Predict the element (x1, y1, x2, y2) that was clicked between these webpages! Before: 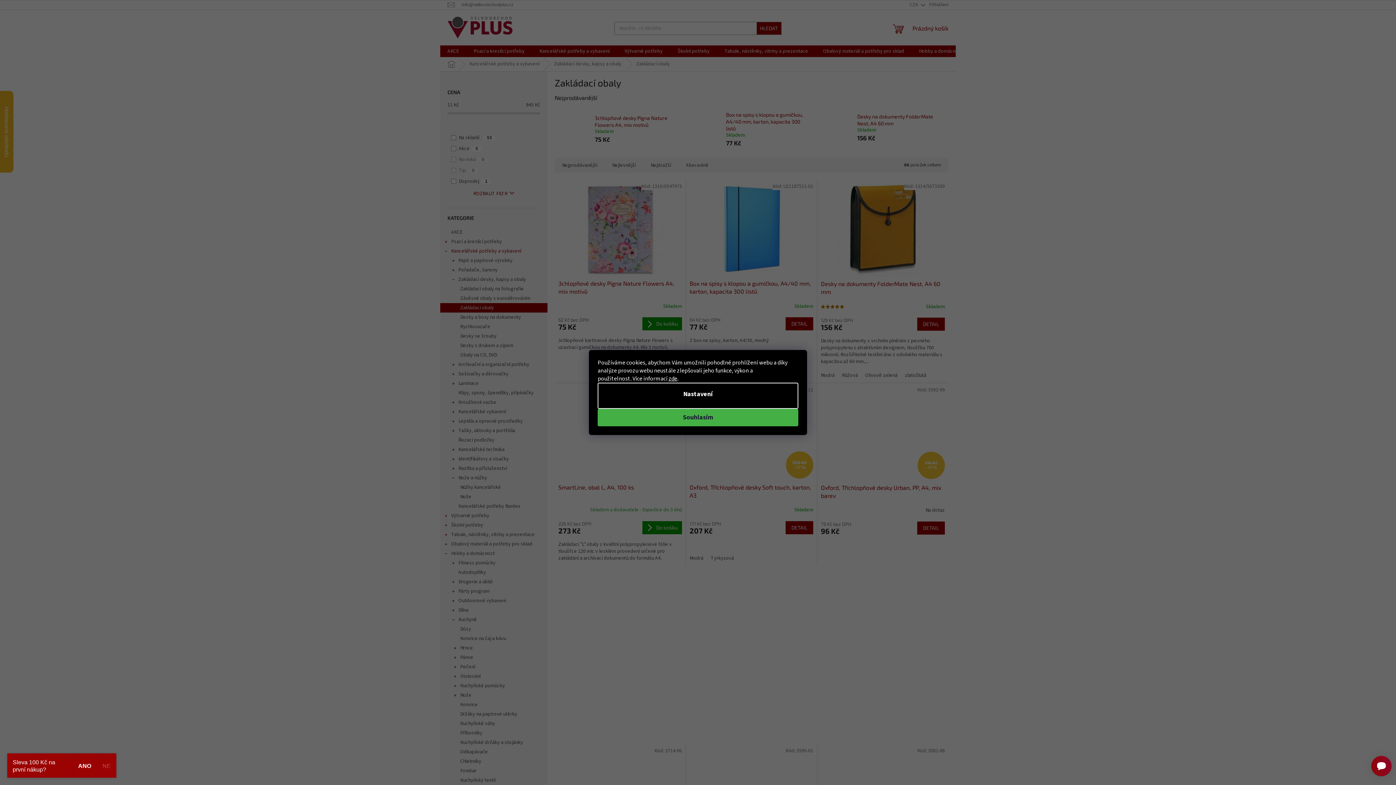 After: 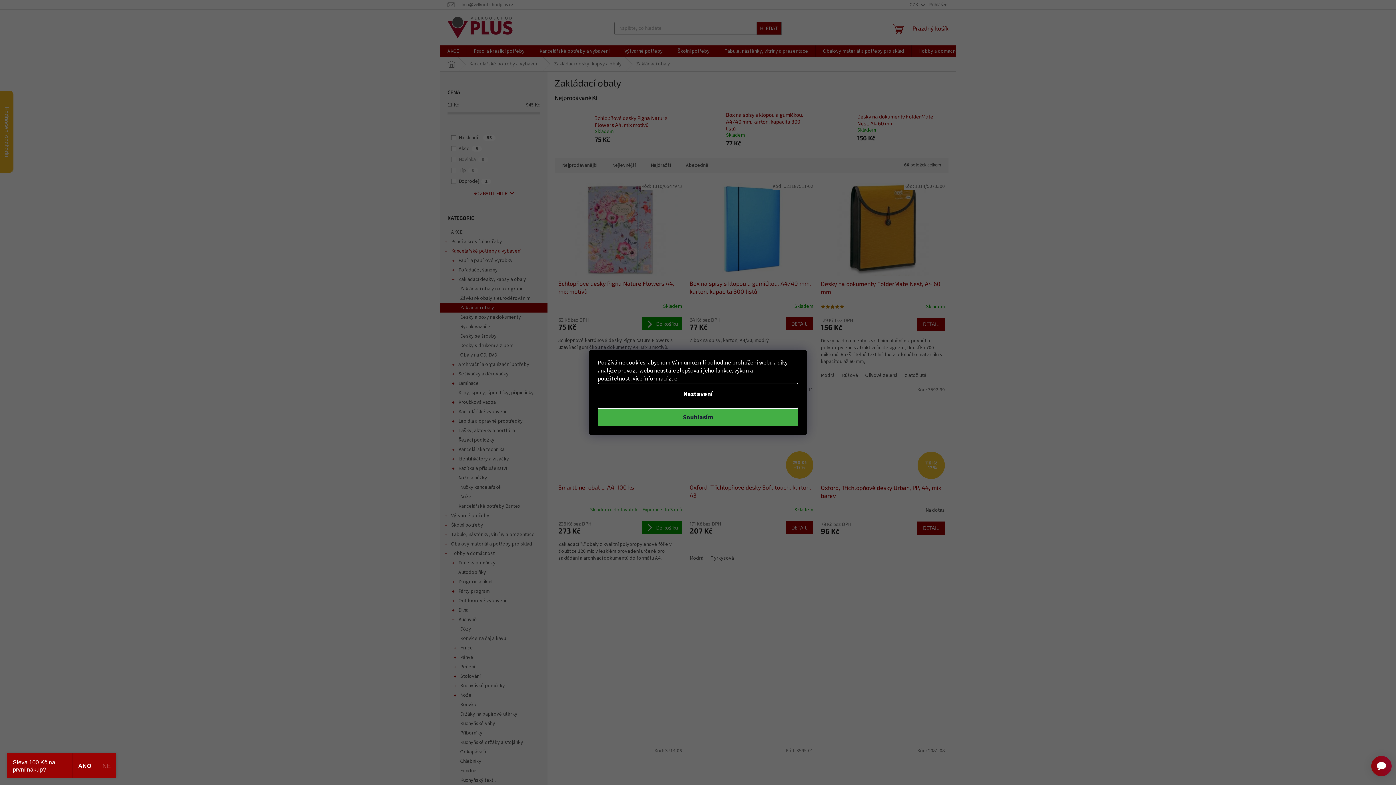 Action: label: Nastavení bbox: (597, 382, 798, 409)